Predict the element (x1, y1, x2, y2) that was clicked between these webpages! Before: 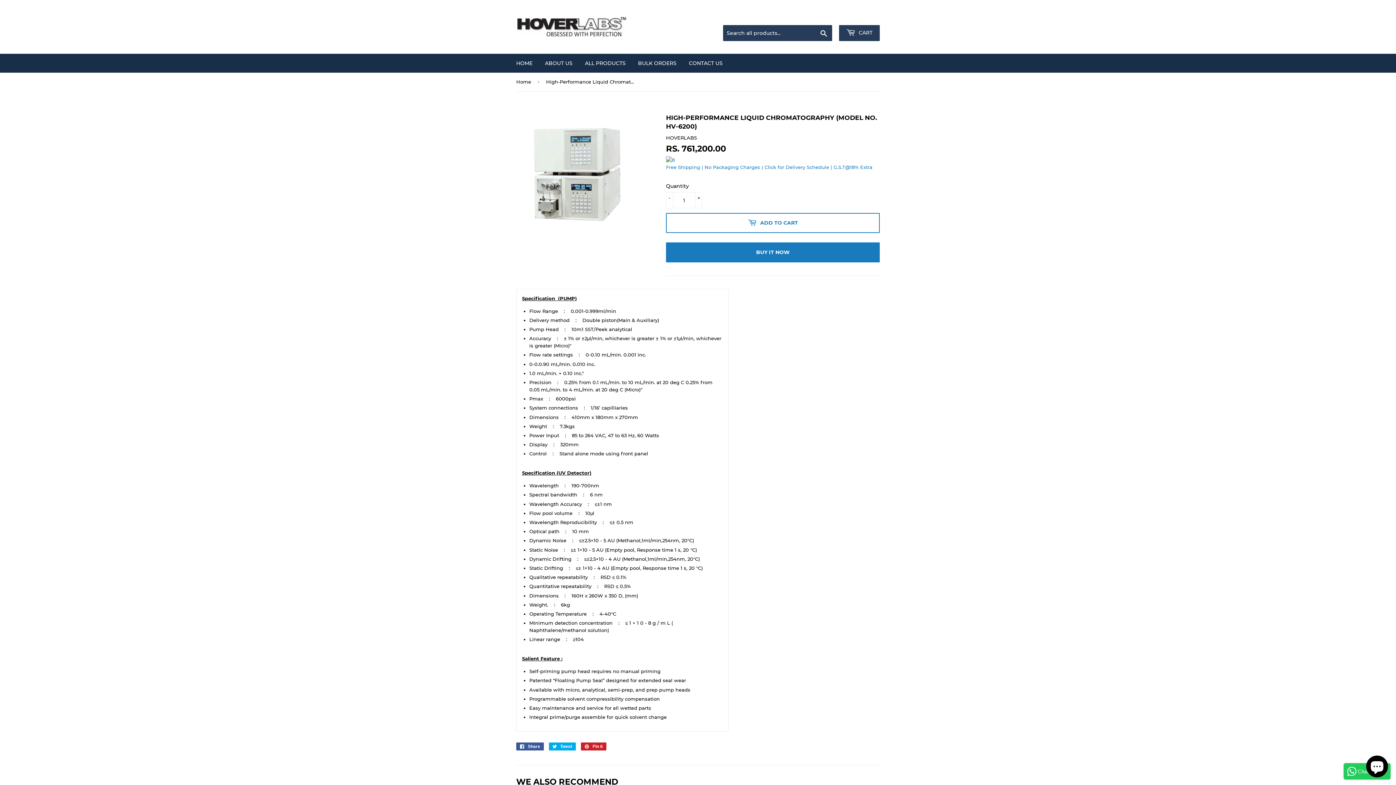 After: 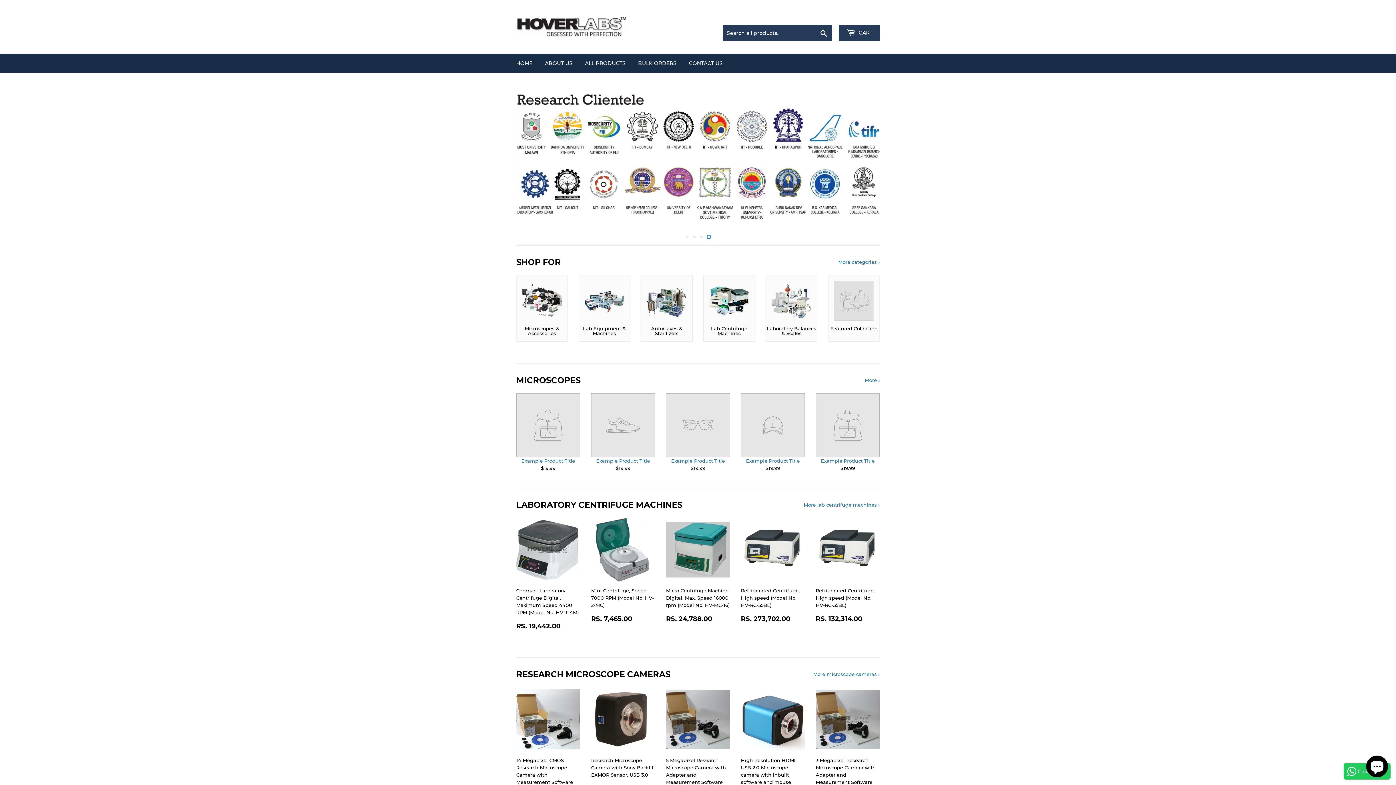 Action: bbox: (516, 16, 698, 37)